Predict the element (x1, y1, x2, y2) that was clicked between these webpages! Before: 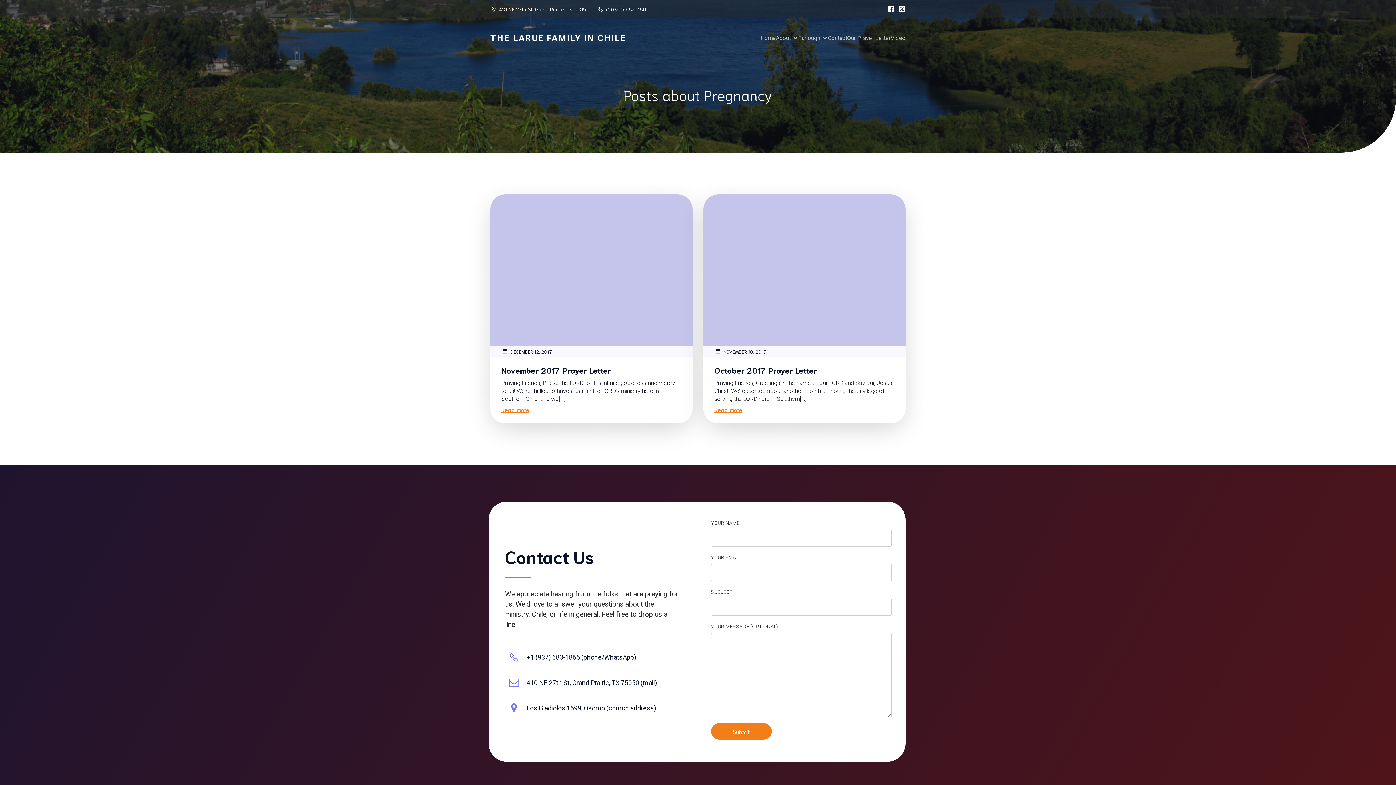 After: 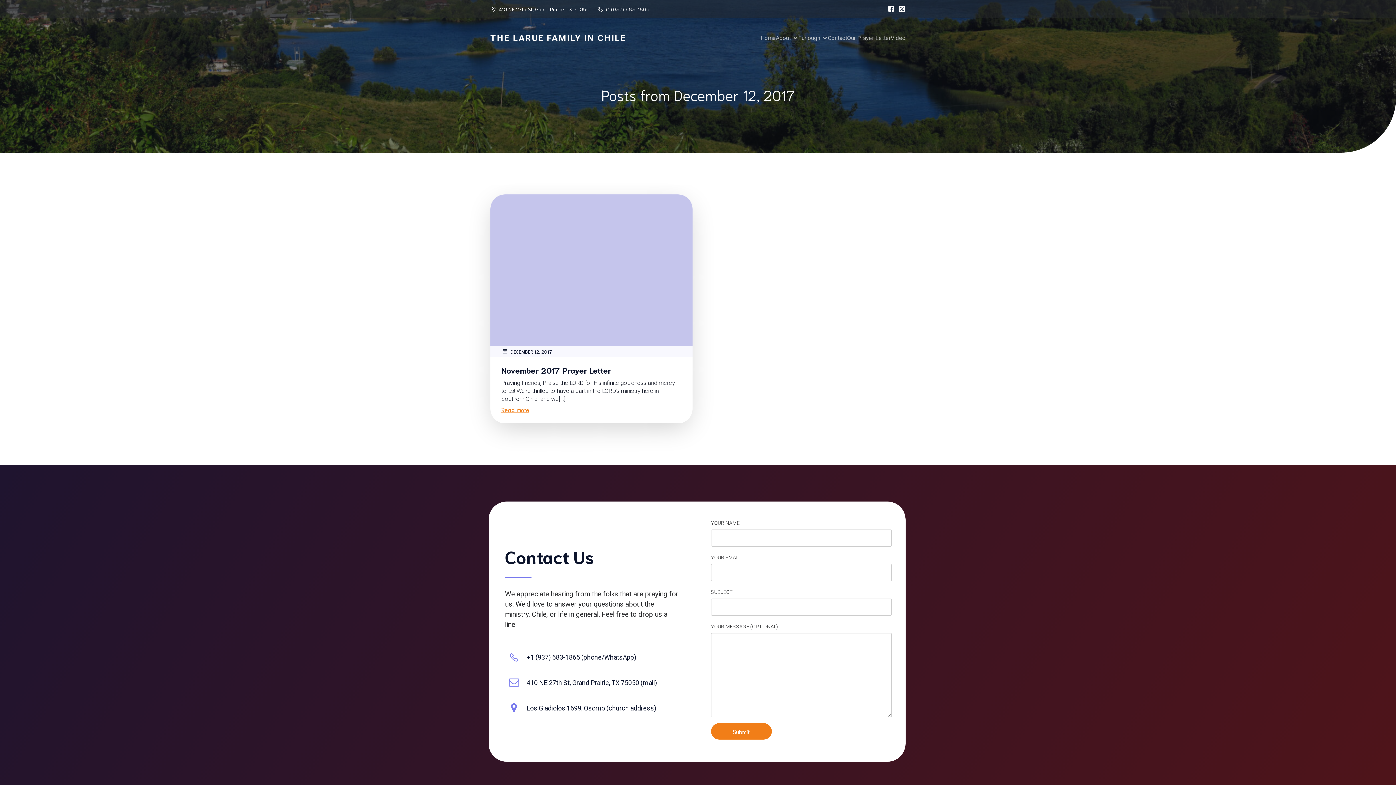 Action: bbox: (501, 348, 552, 355) label: DECEMBER 12, 2017